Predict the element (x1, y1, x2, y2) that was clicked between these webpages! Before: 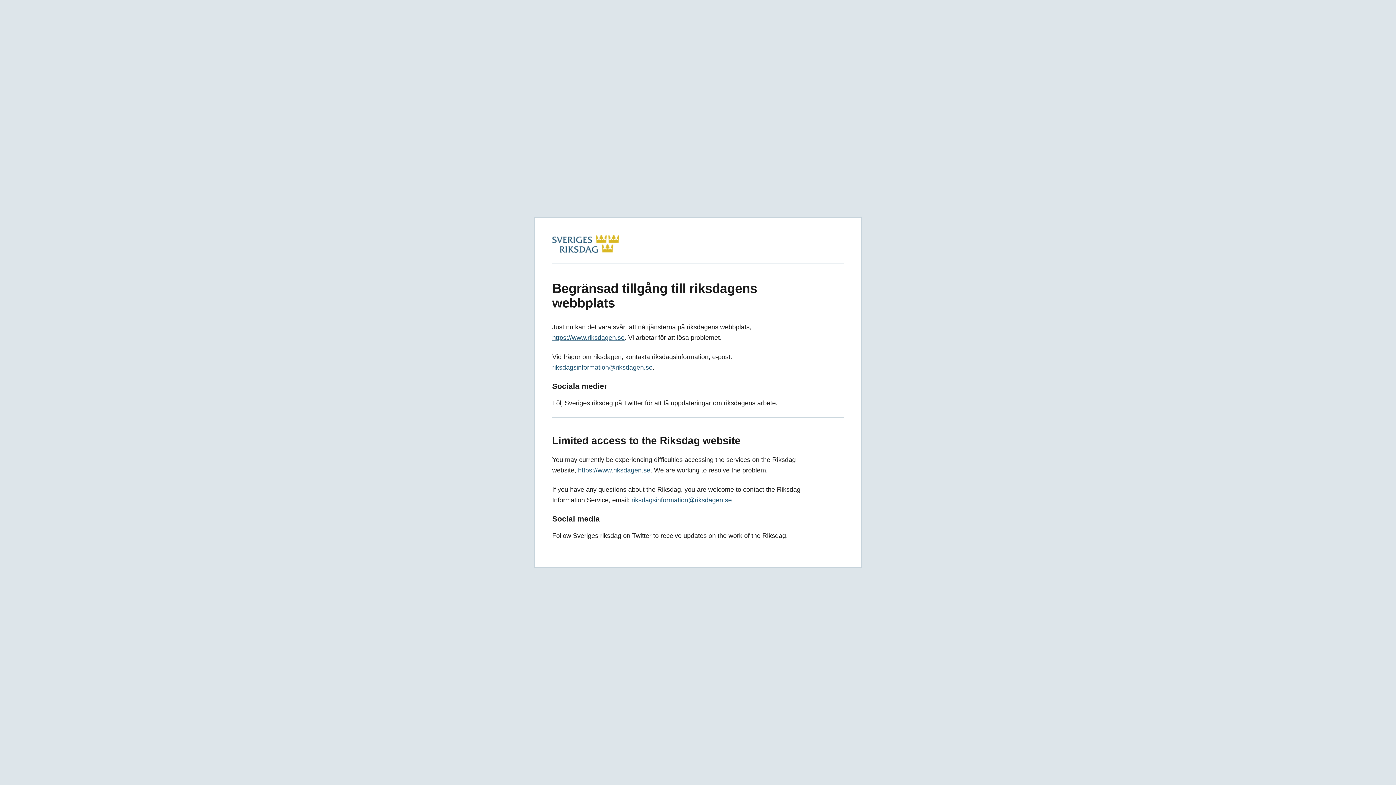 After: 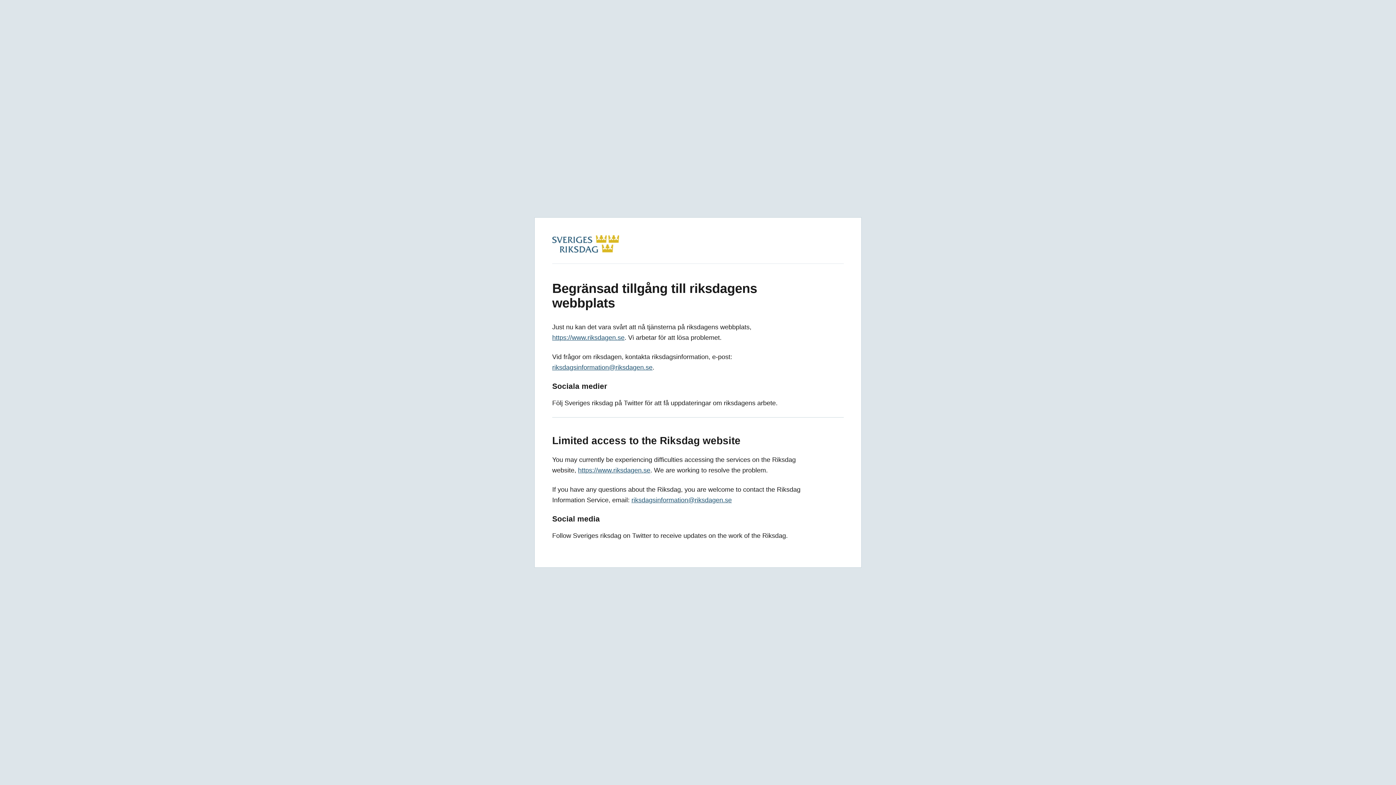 Action: bbox: (552, 334, 624, 341) label: https://www.riksdagen.se